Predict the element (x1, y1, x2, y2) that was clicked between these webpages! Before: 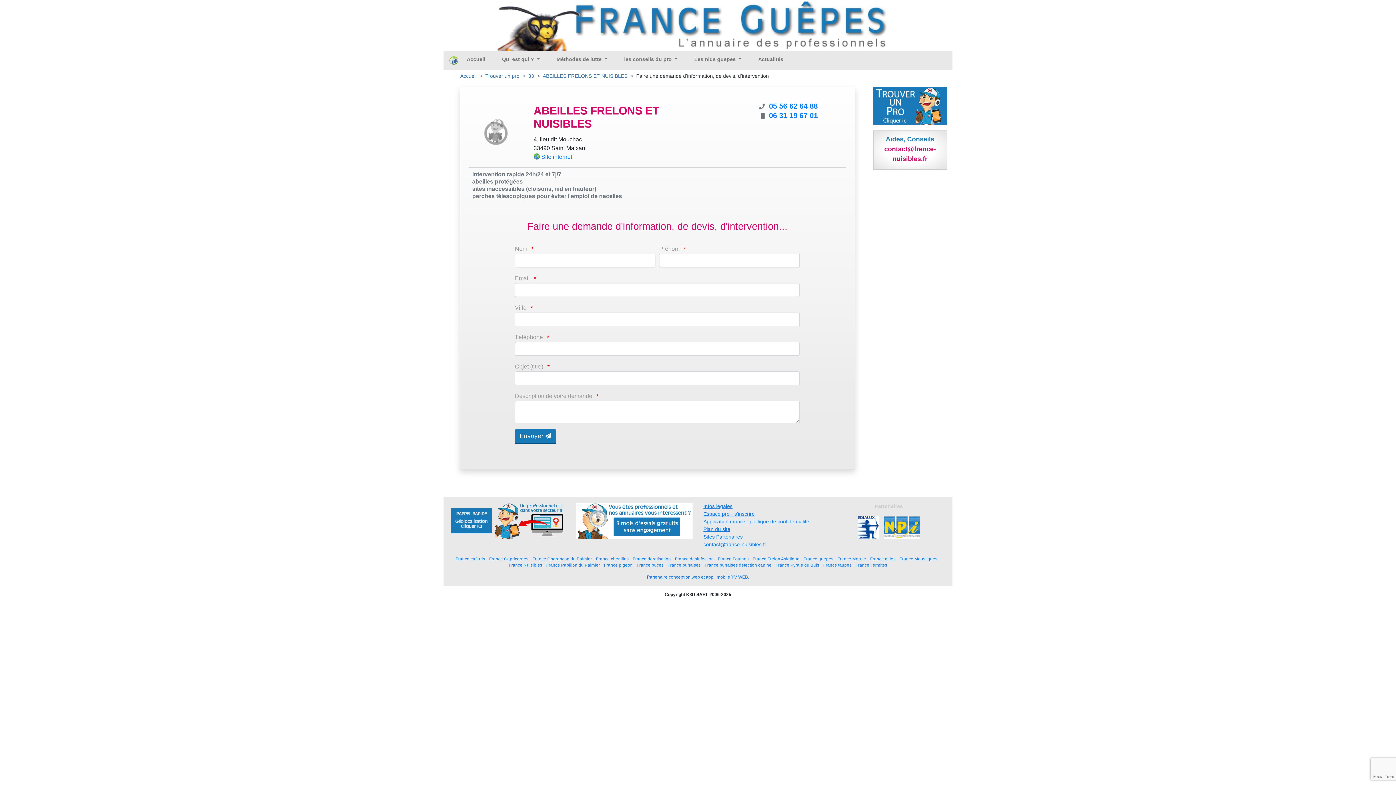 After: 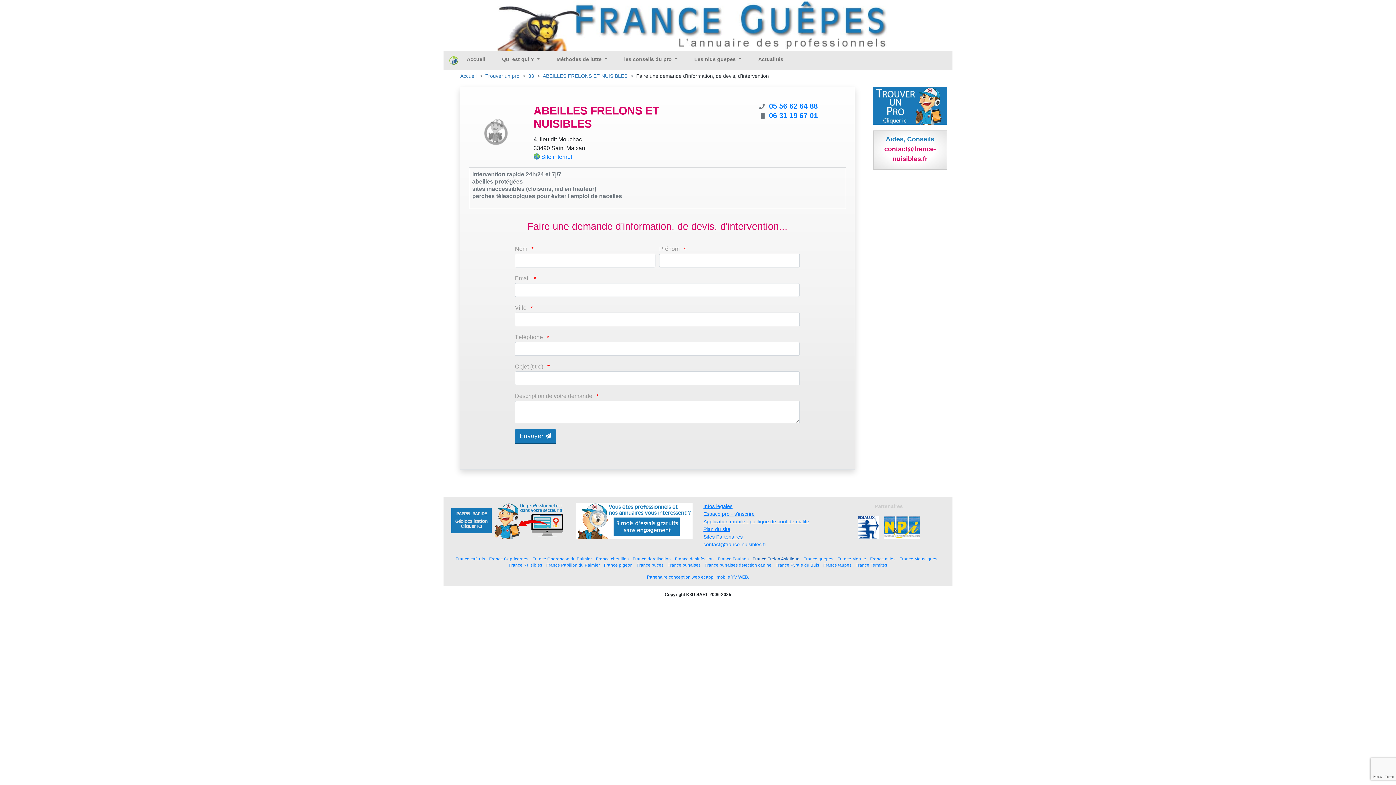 Action: label: France Frelon Asiatique bbox: (752, 556, 799, 561)